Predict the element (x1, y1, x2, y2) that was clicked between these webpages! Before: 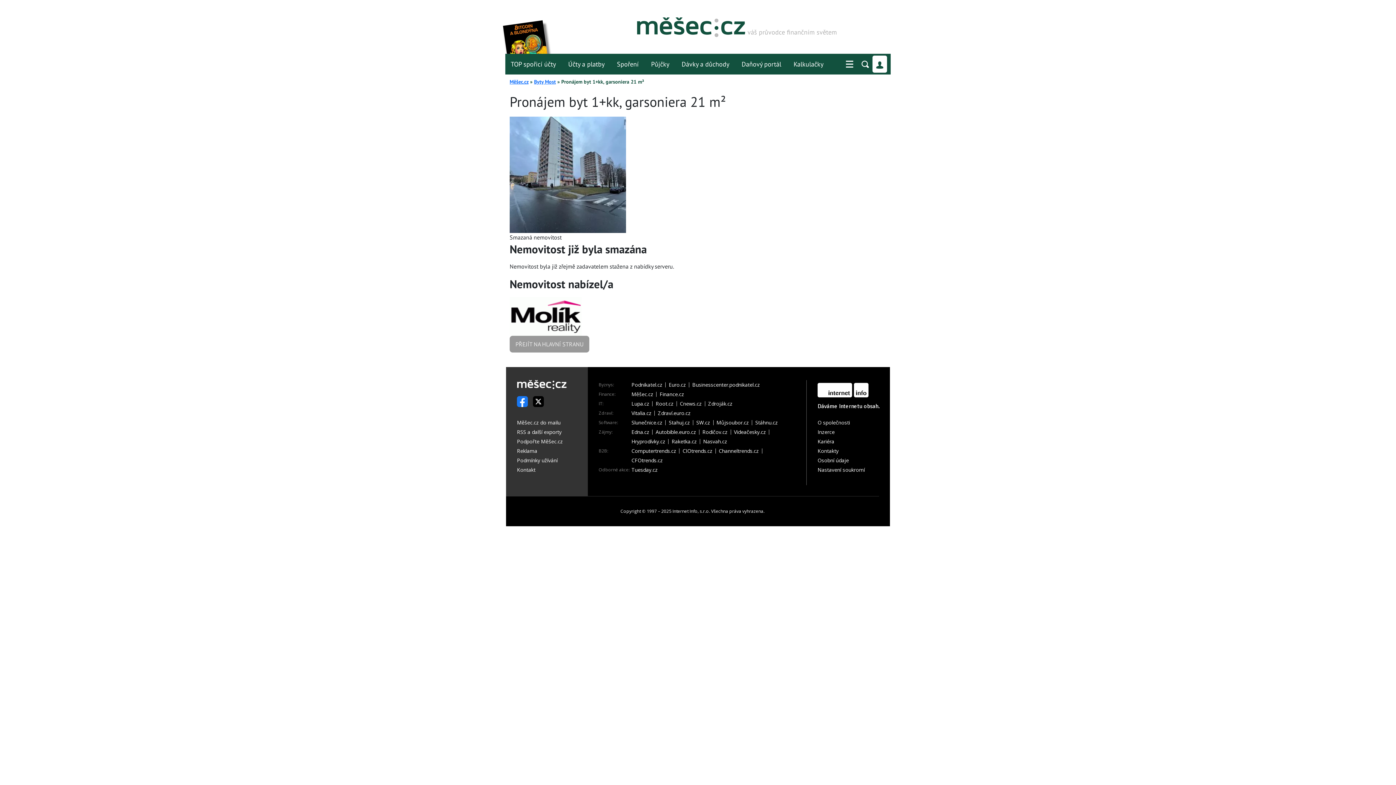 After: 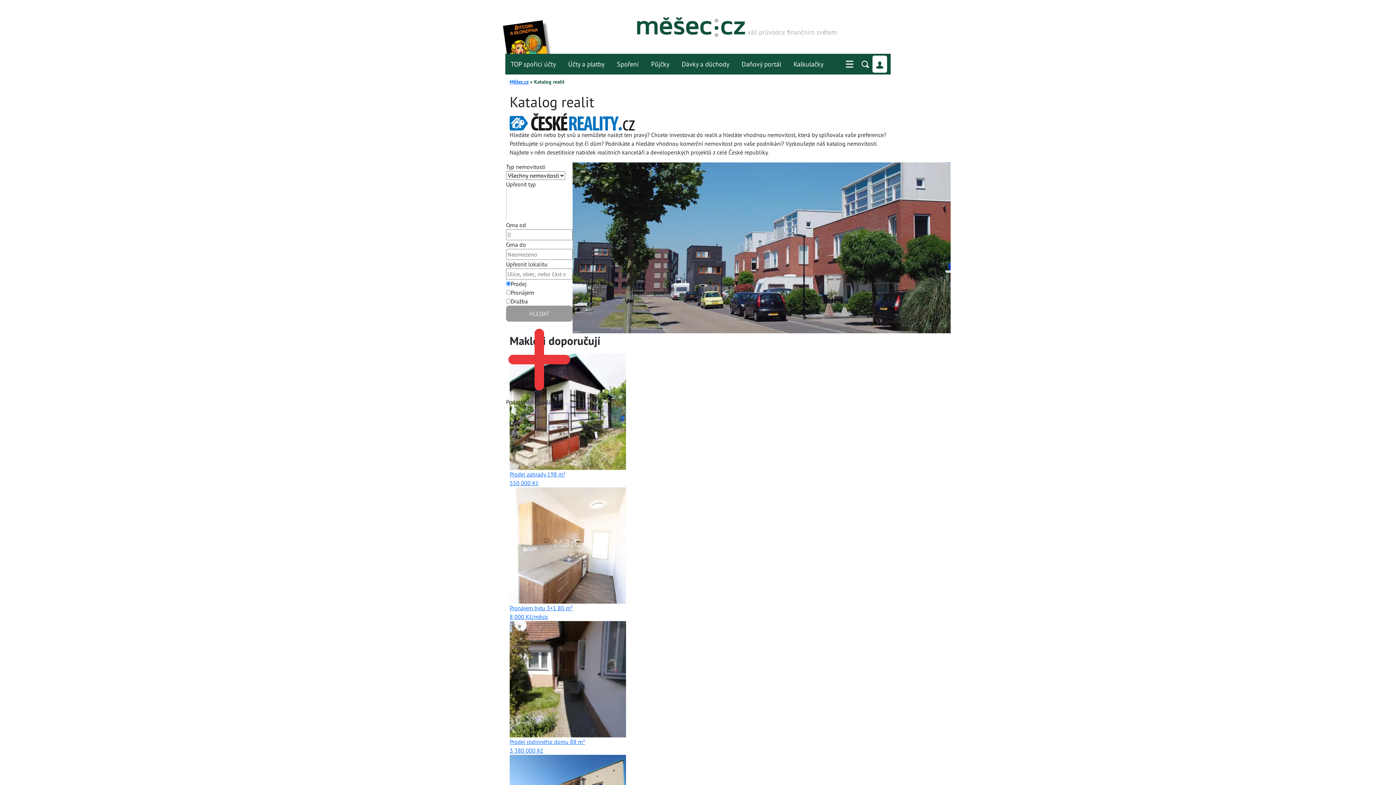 Action: label: Měšec.cz bbox: (509, 78, 528, 85)